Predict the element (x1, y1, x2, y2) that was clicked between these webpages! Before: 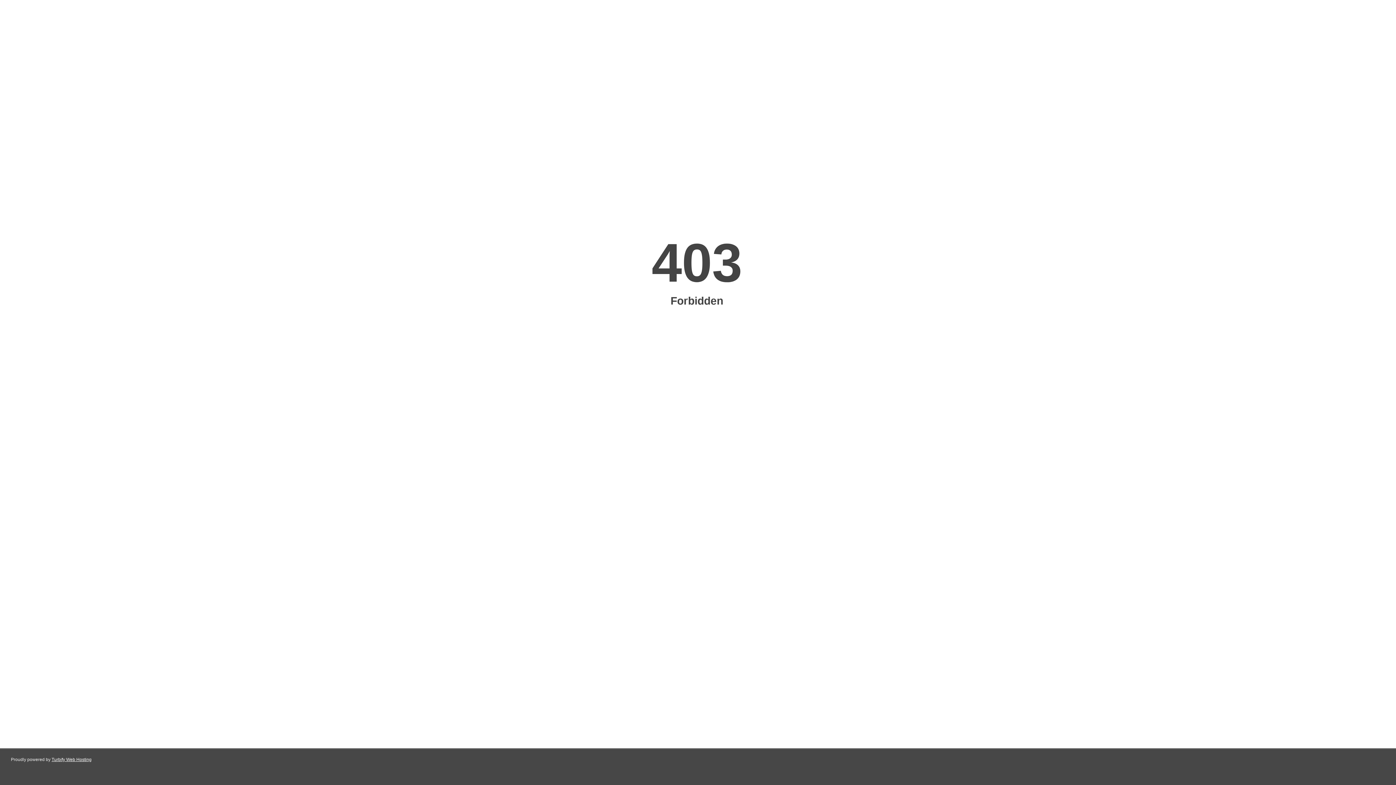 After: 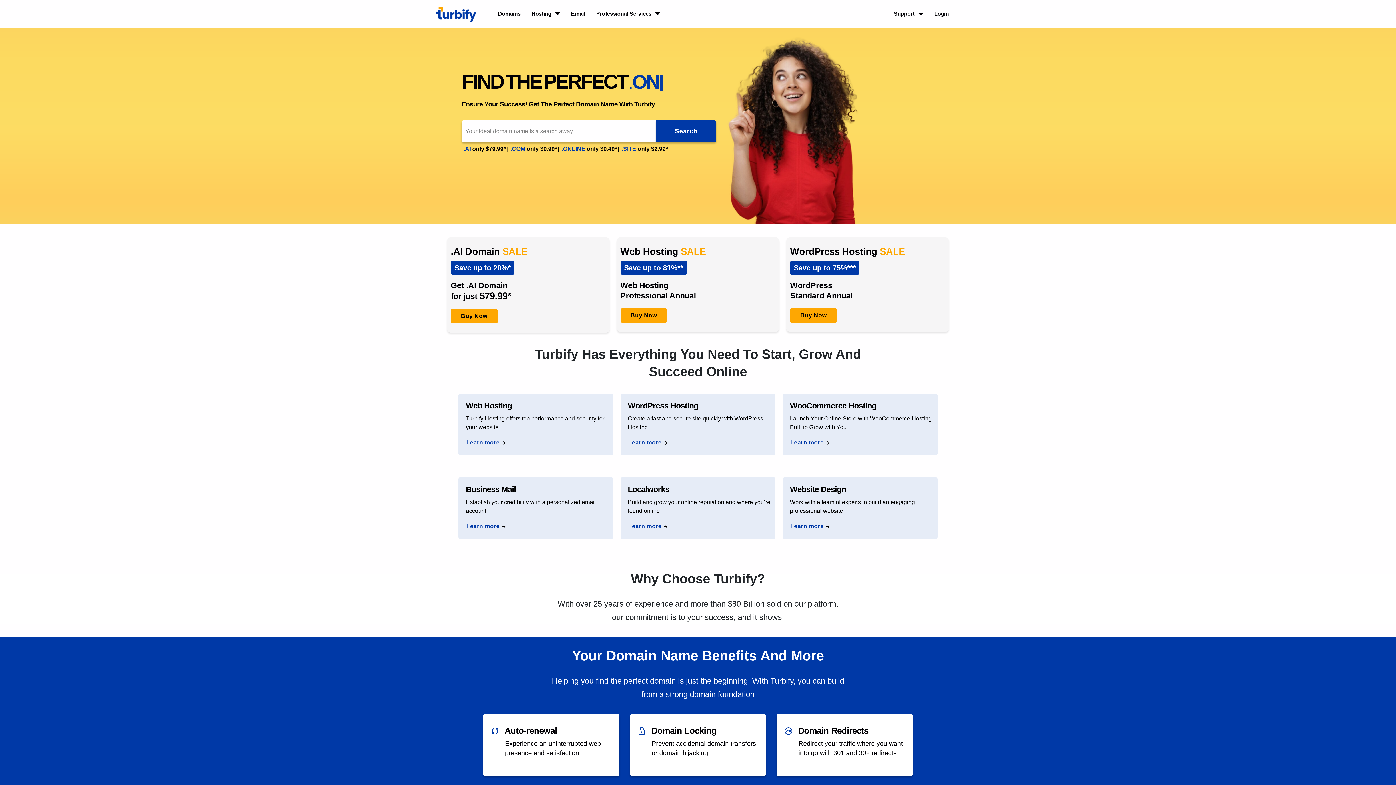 Action: label: Turbify Web Hosting bbox: (51, 757, 91, 762)